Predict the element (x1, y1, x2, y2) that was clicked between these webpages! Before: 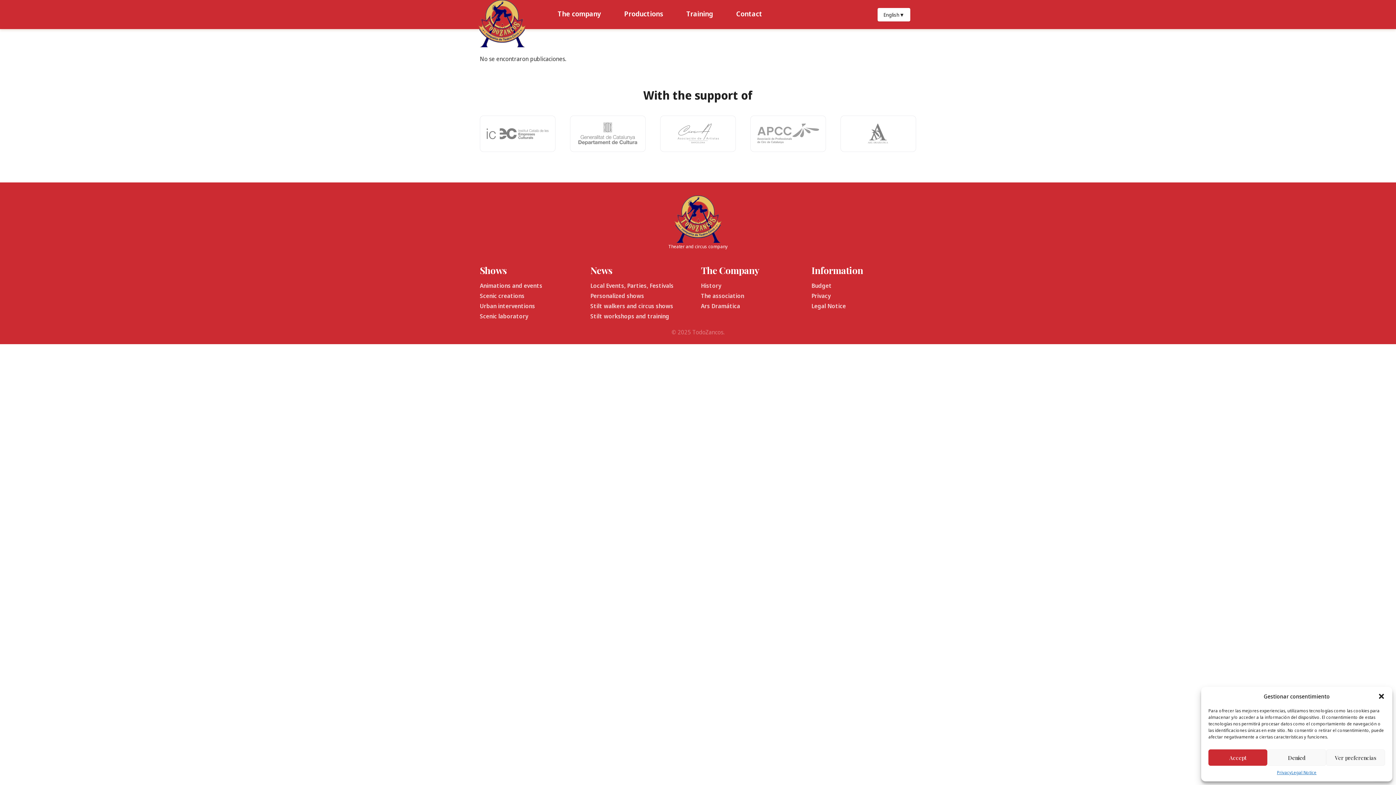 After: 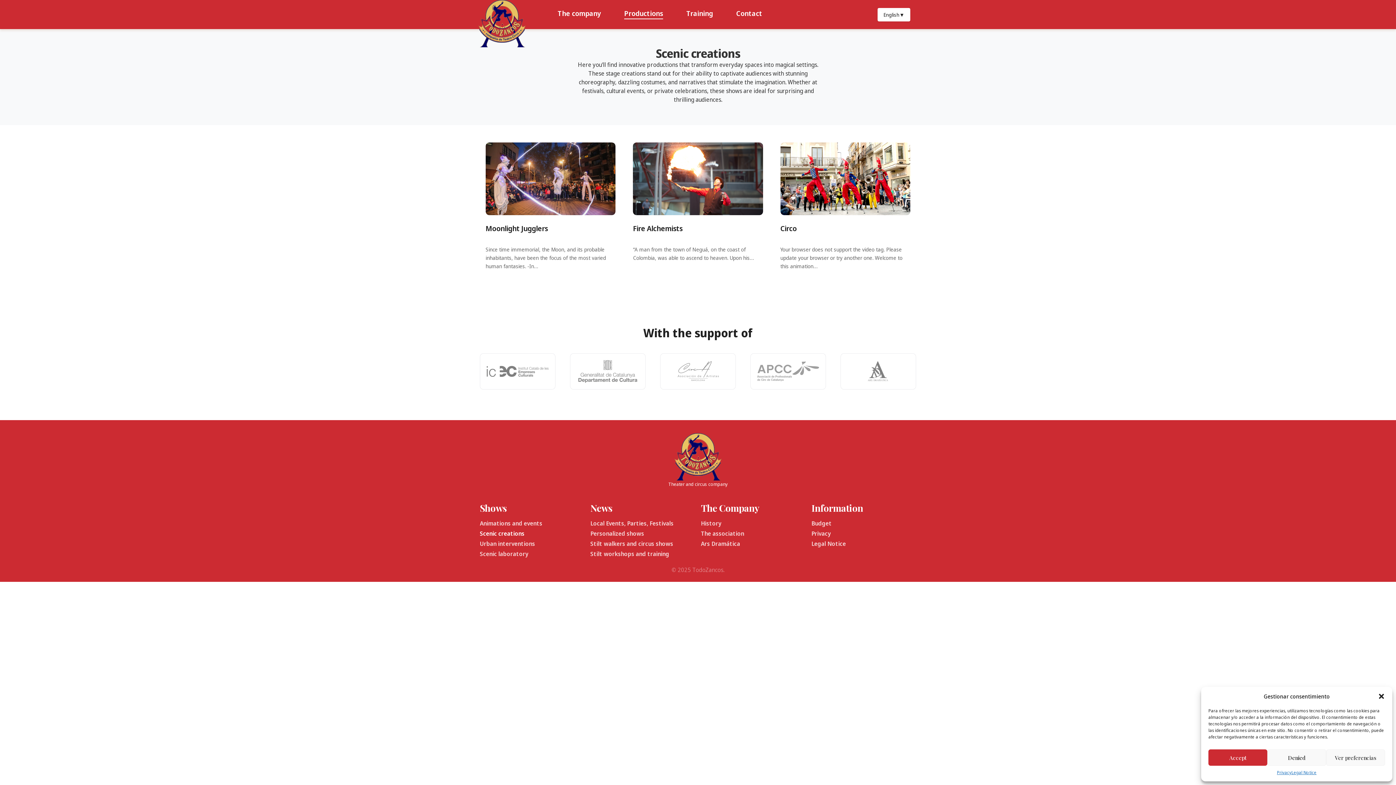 Action: bbox: (480, 291, 524, 300) label: Scenic creations